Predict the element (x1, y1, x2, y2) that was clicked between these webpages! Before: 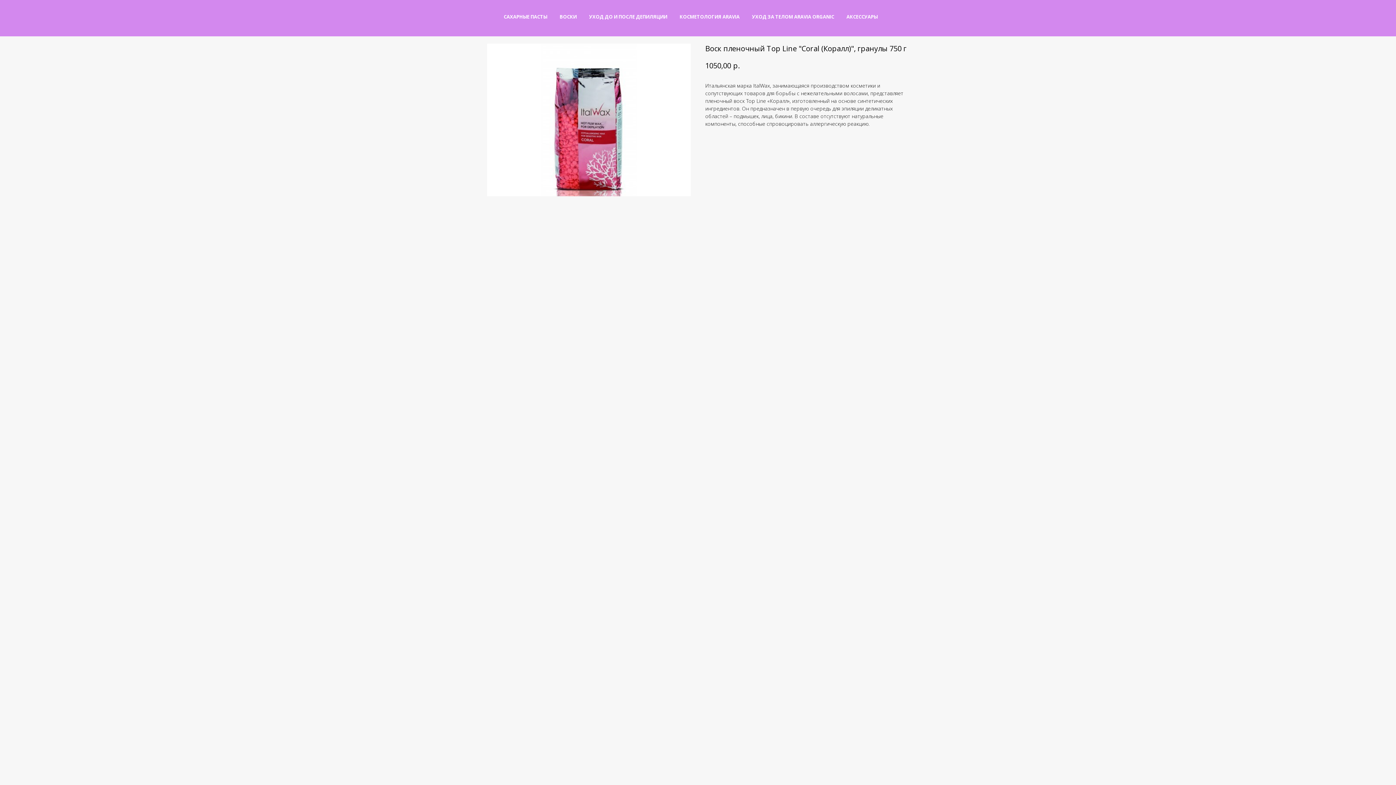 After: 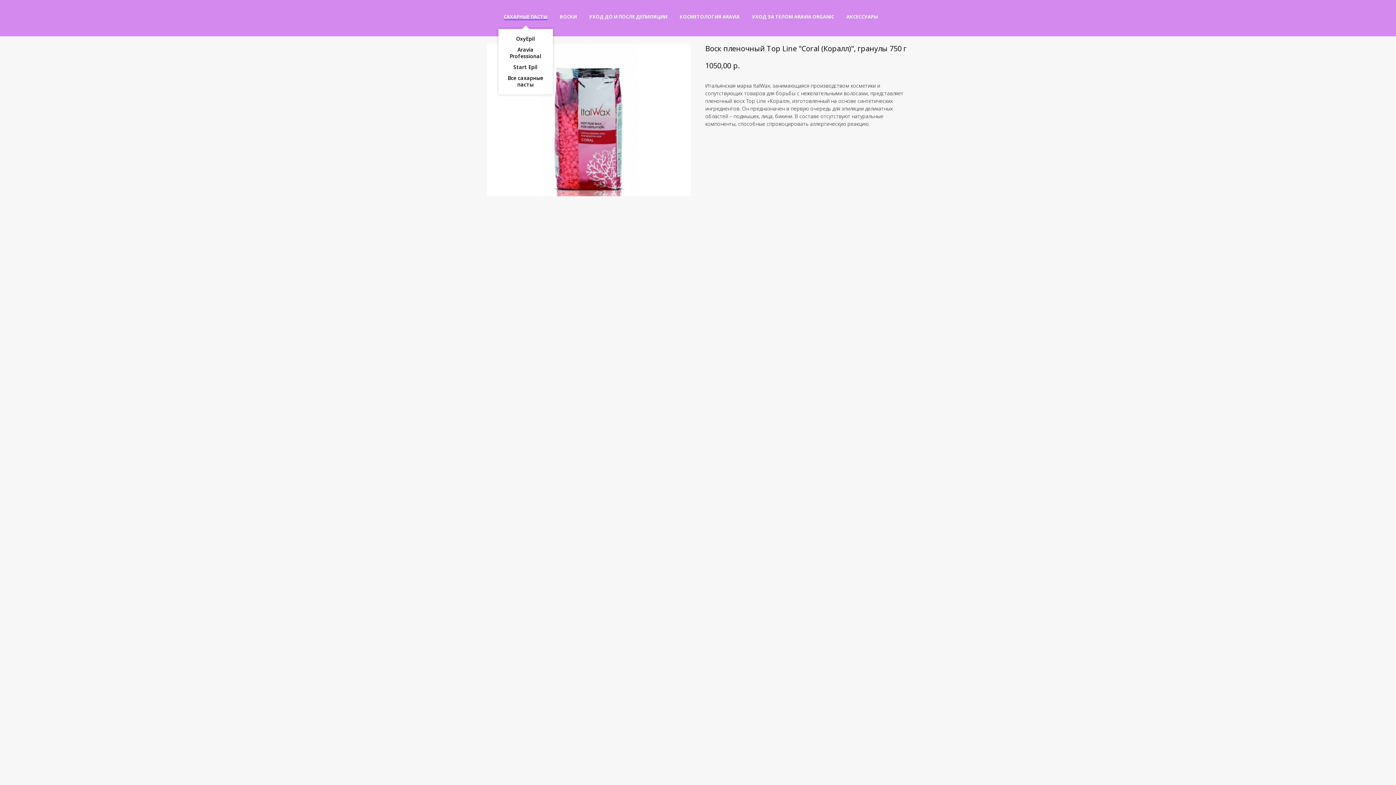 Action: label: САХАРНЫЕ ПАСТЫ bbox: (503, 13, 547, 20)